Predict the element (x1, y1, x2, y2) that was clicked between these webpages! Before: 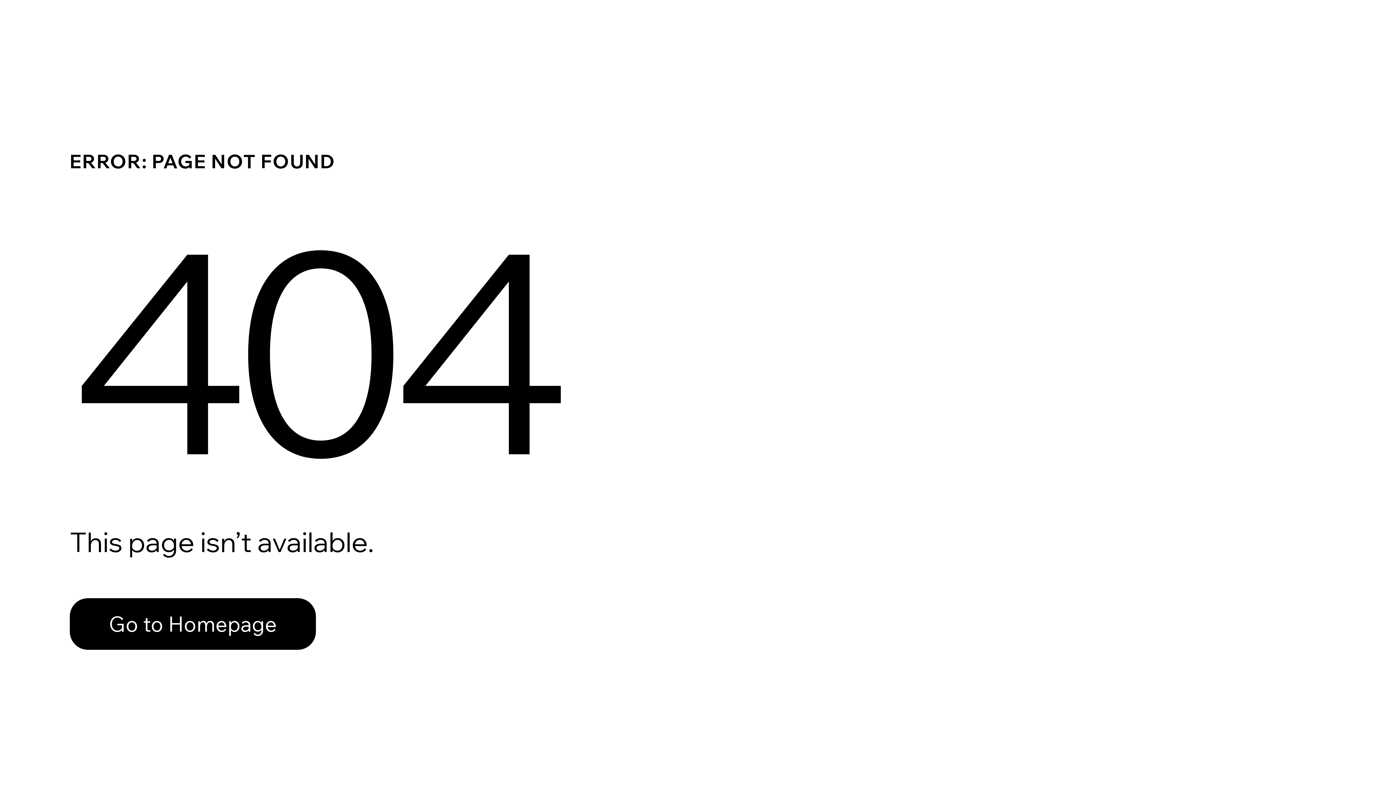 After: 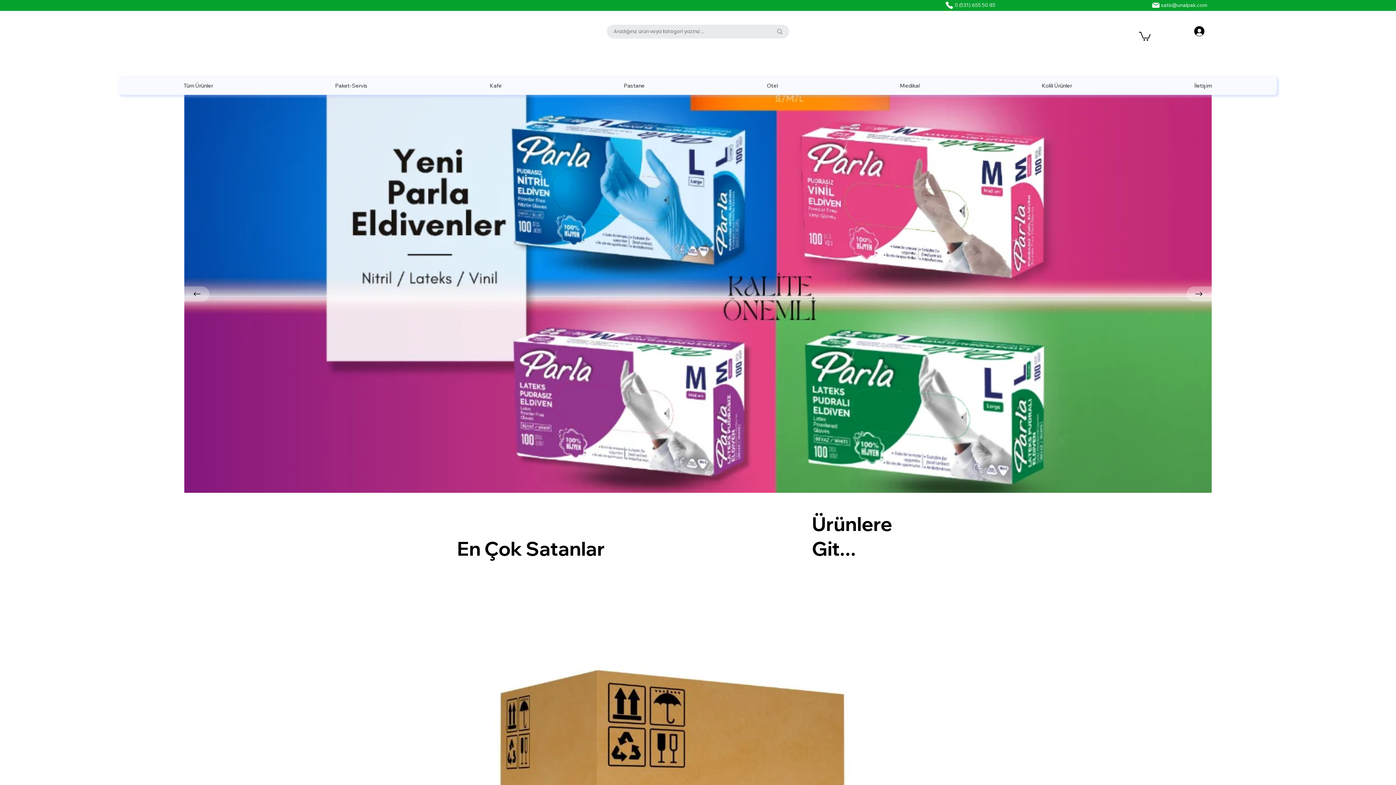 Action: bbox: (69, 582, 768, 659) label: Go to Homepage